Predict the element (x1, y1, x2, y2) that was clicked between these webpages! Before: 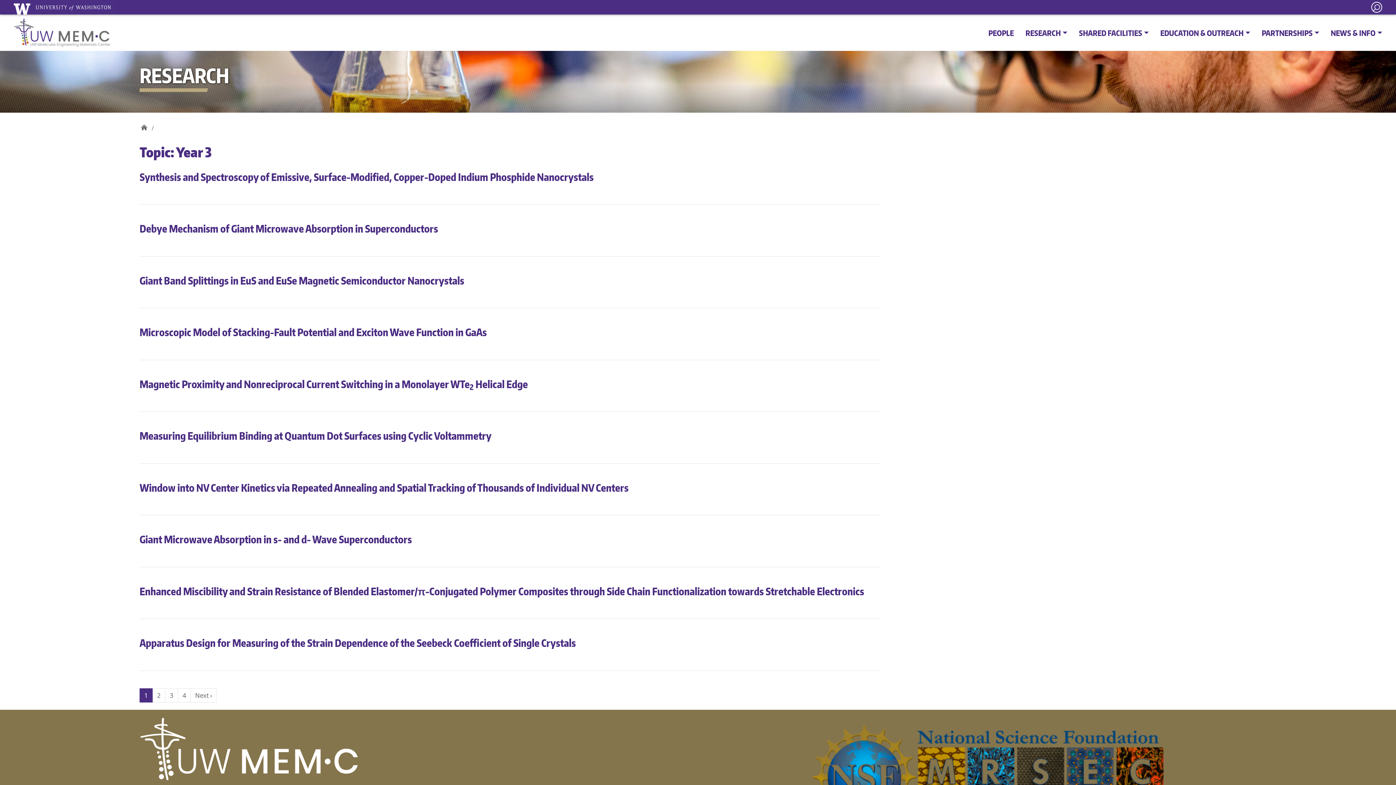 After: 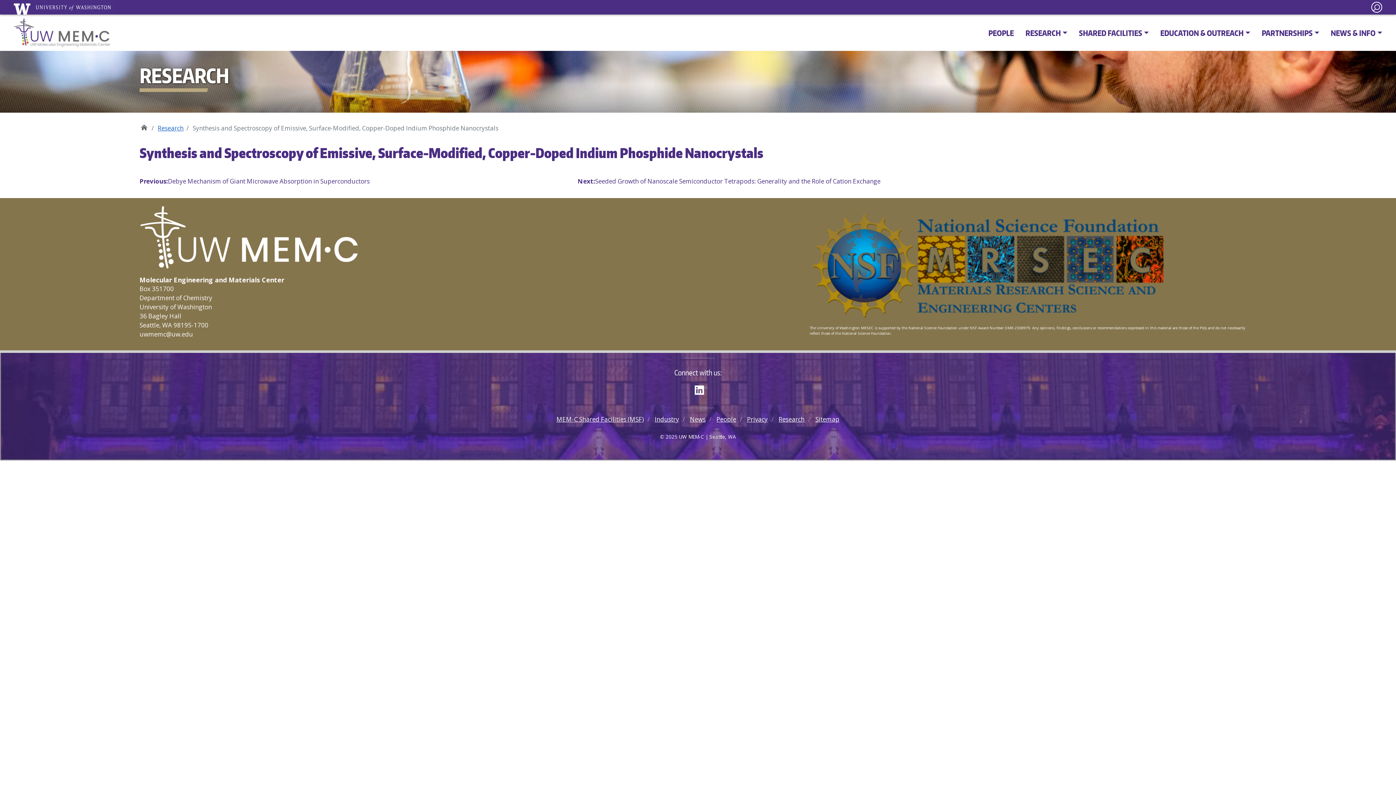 Action: label: Synthesis and Spectroscopy of Emissive, Surface-Modified, Copper-Doped Indium Phosphide Nanocrystals bbox: (139, 170, 593, 183)